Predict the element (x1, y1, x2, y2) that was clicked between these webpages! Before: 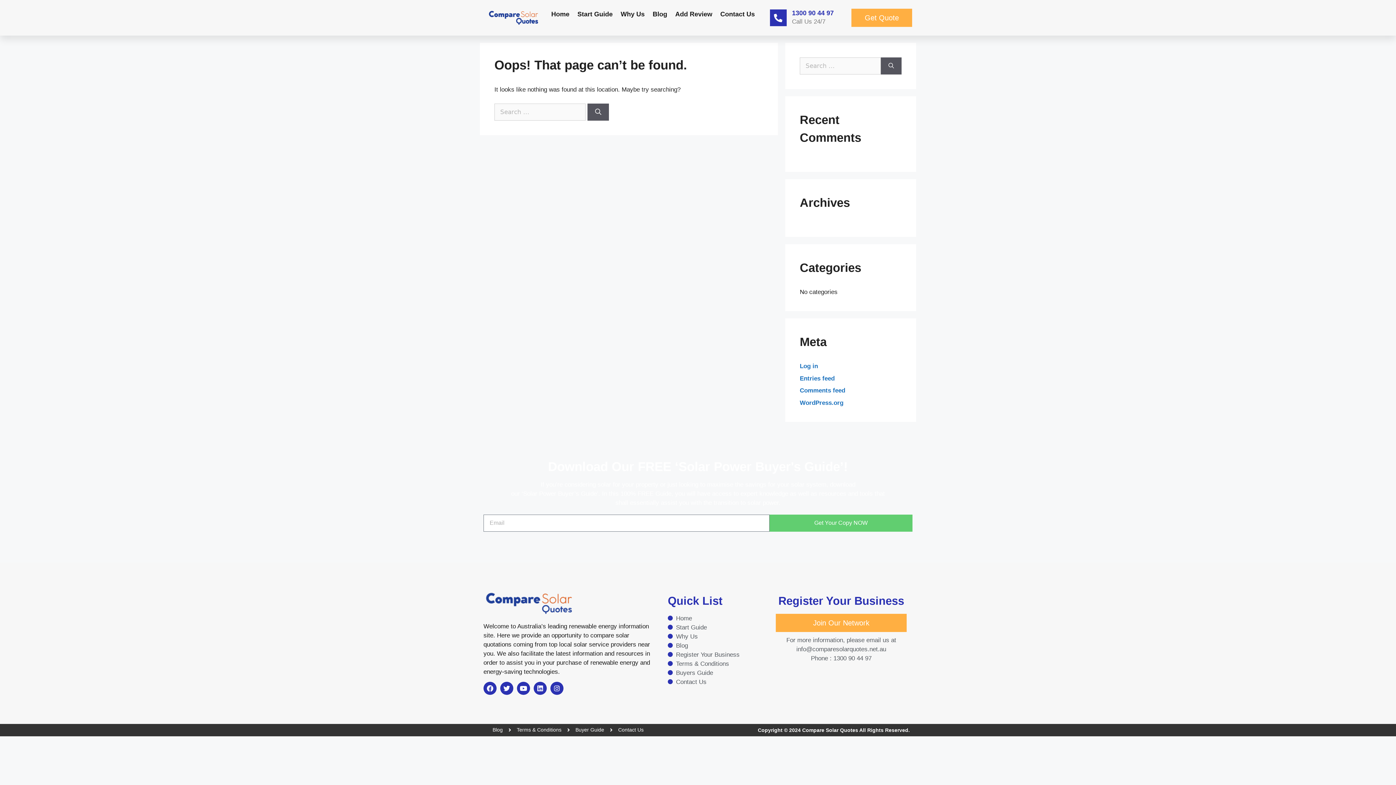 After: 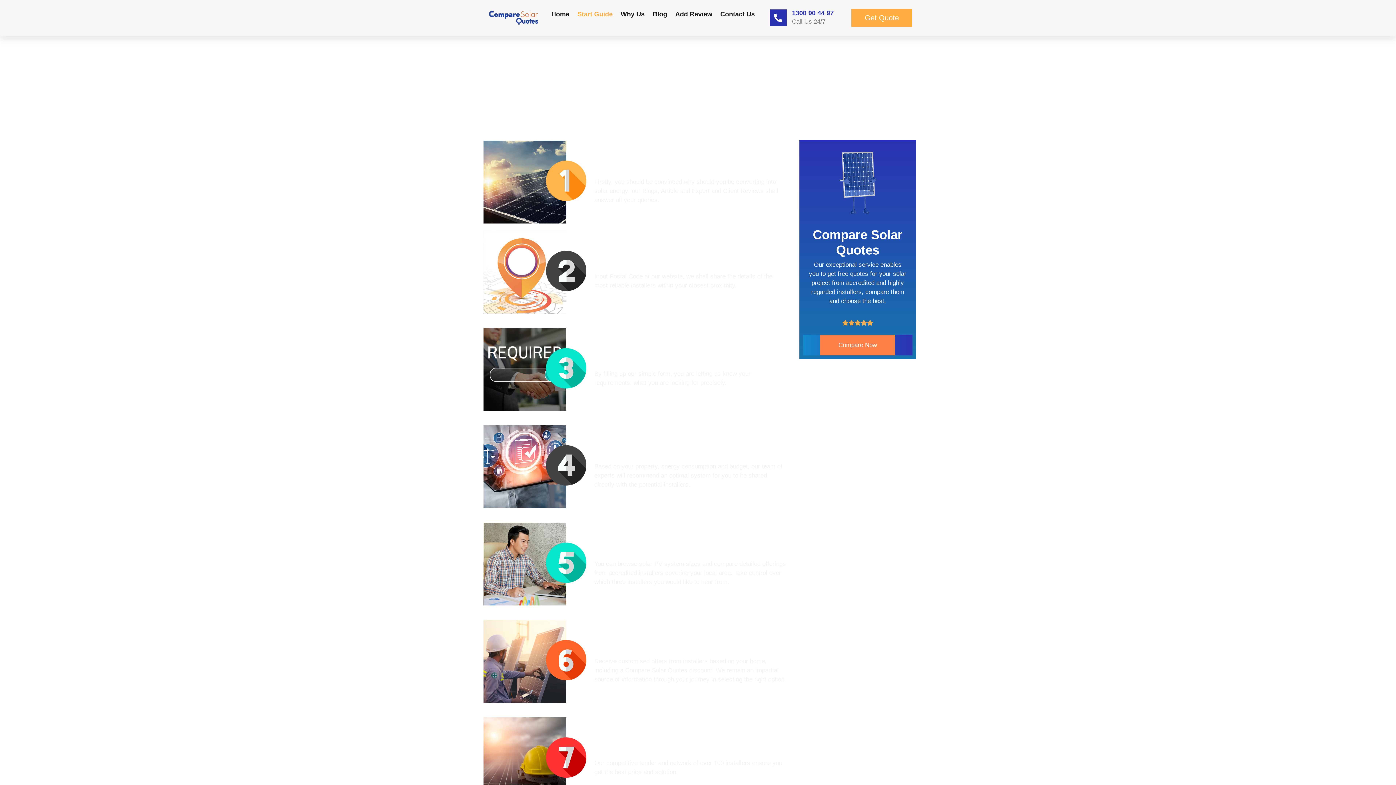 Action: bbox: (573, 0, 616, 28) label: Start Guide